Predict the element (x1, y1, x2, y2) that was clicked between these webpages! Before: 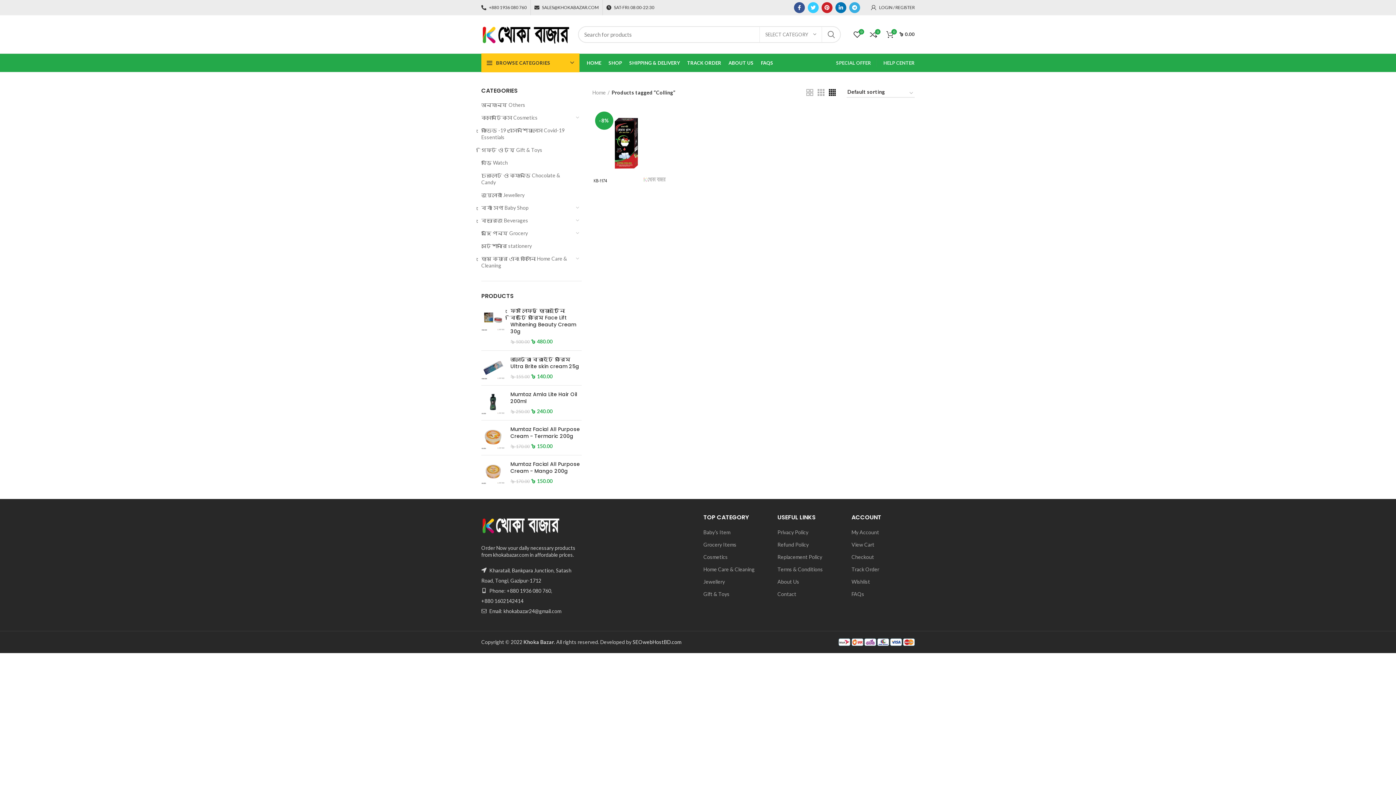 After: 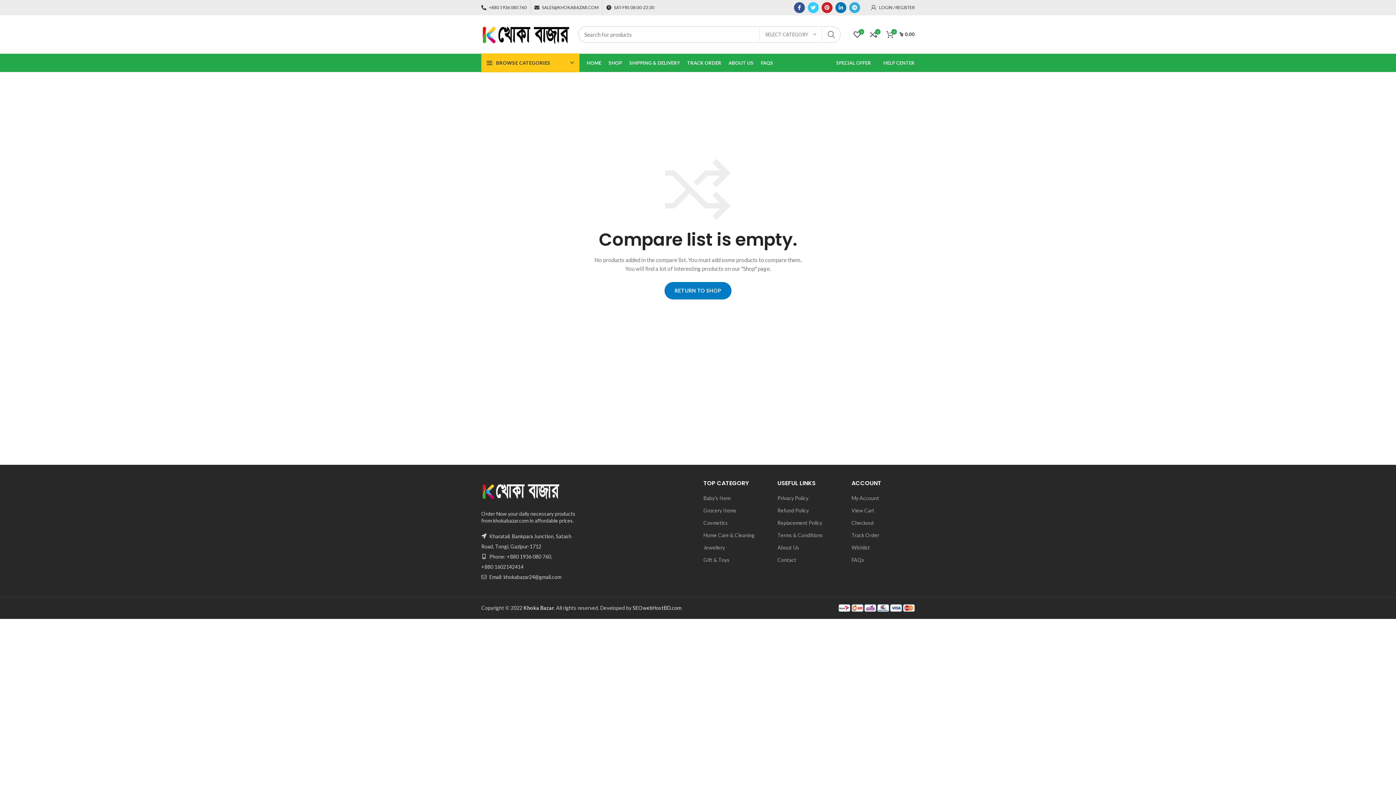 Action: label: 0 bbox: (866, 27, 881, 41)